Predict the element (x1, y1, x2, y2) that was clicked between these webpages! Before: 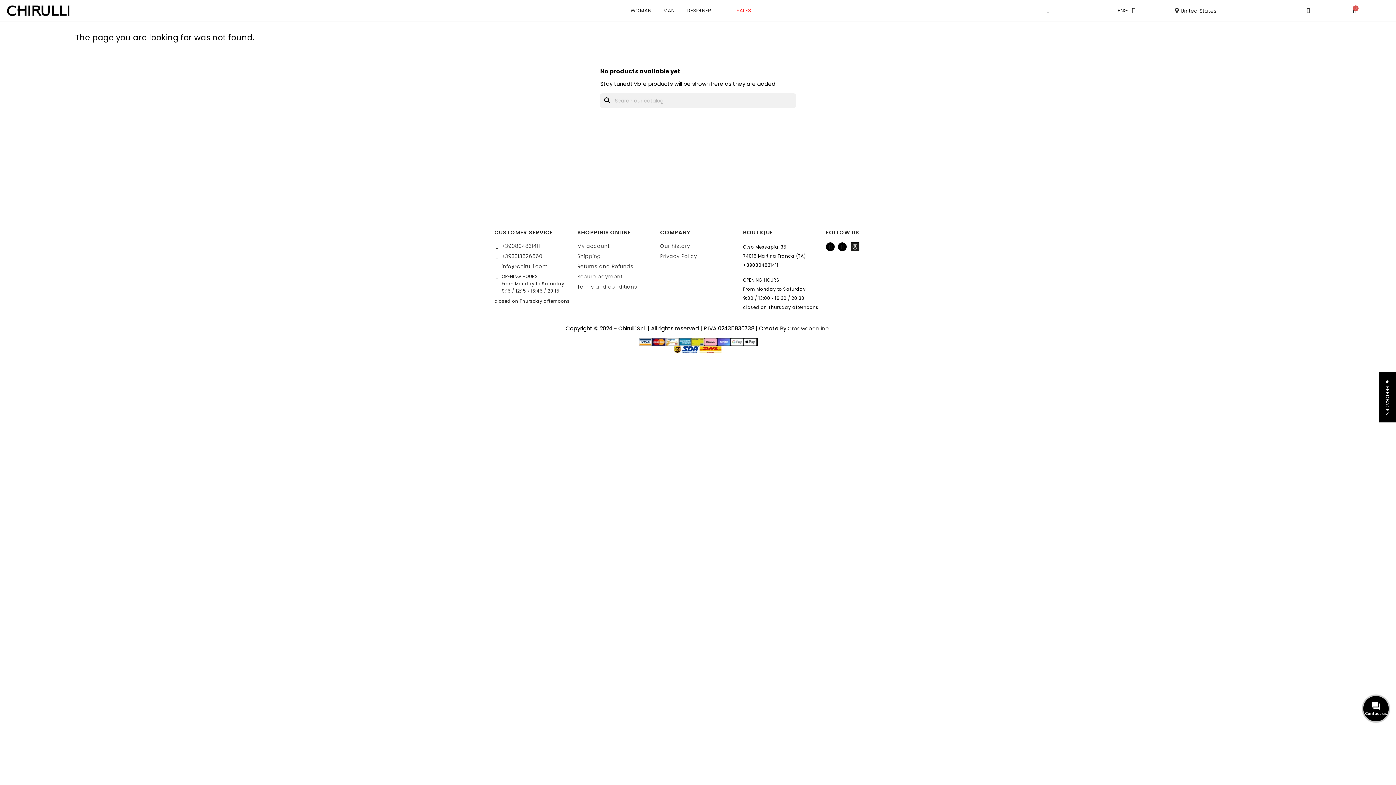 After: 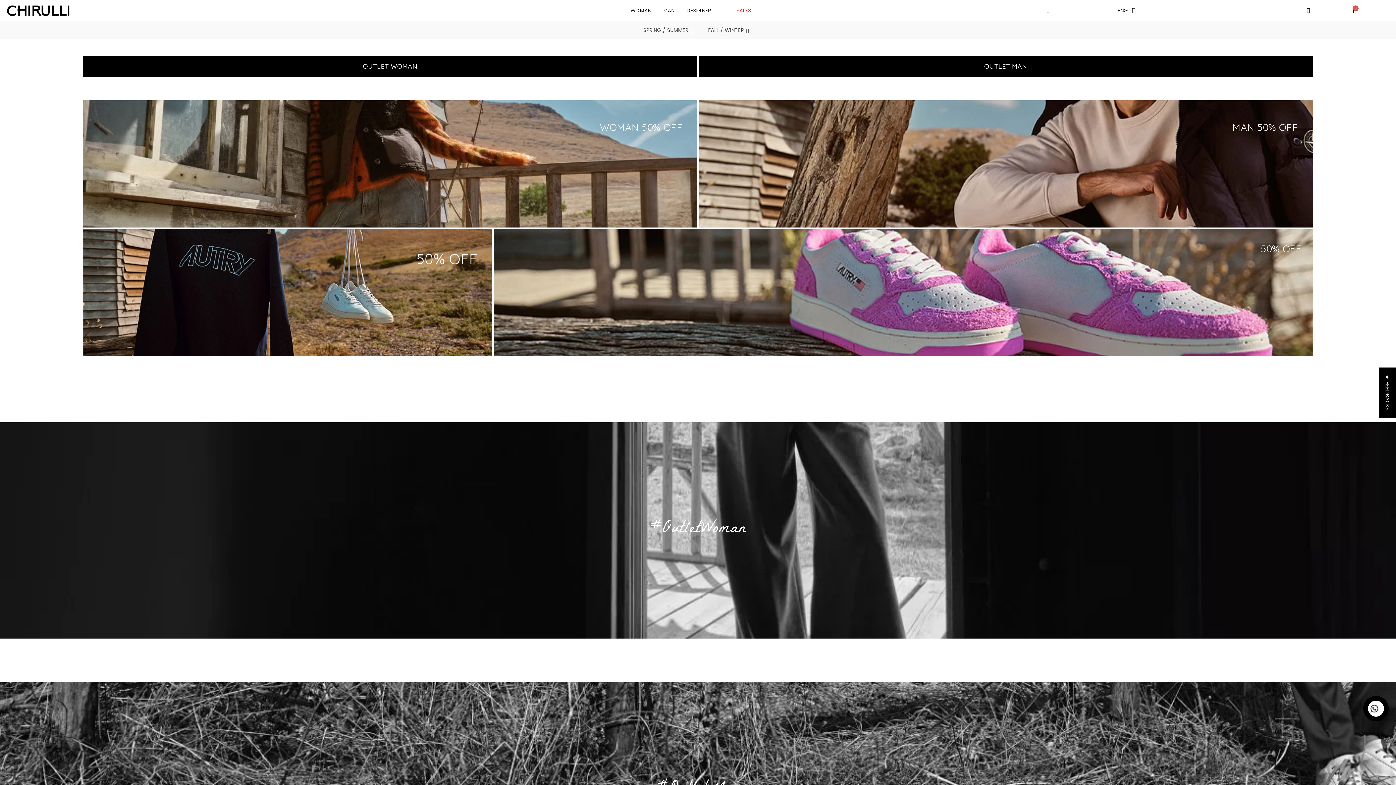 Action: bbox: (736, 4, 756, 17) label: SALES